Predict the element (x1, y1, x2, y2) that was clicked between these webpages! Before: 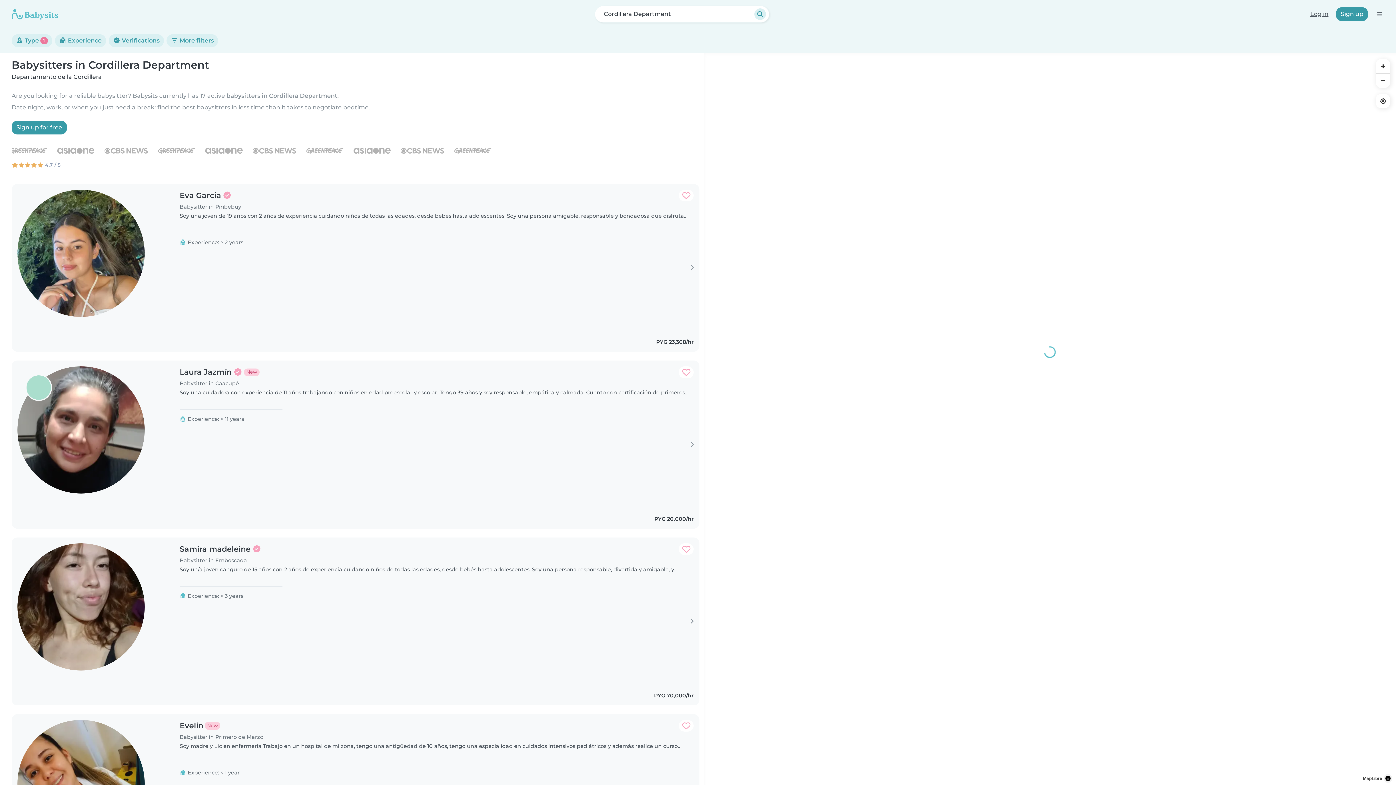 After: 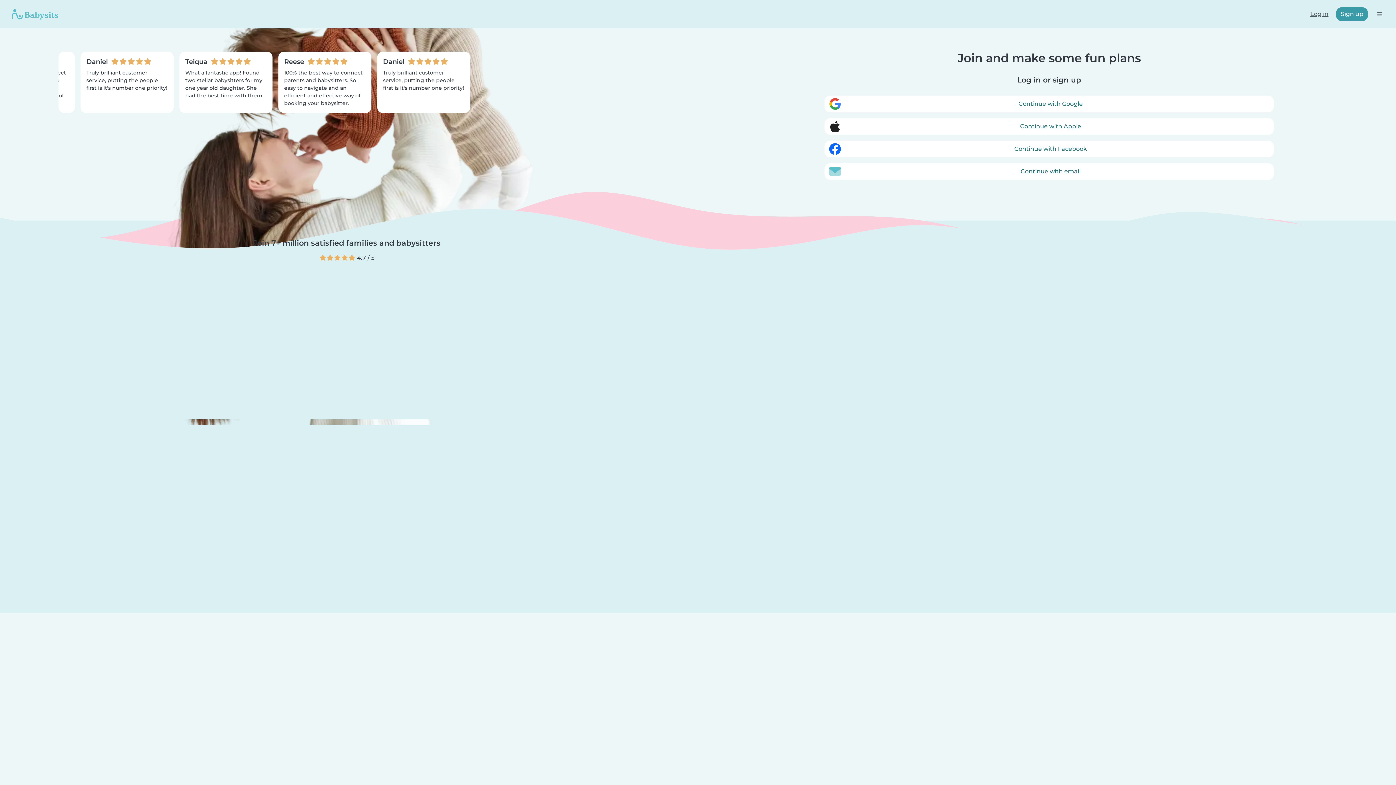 Action: bbox: (1305, 7, 1333, 21) label: Log in